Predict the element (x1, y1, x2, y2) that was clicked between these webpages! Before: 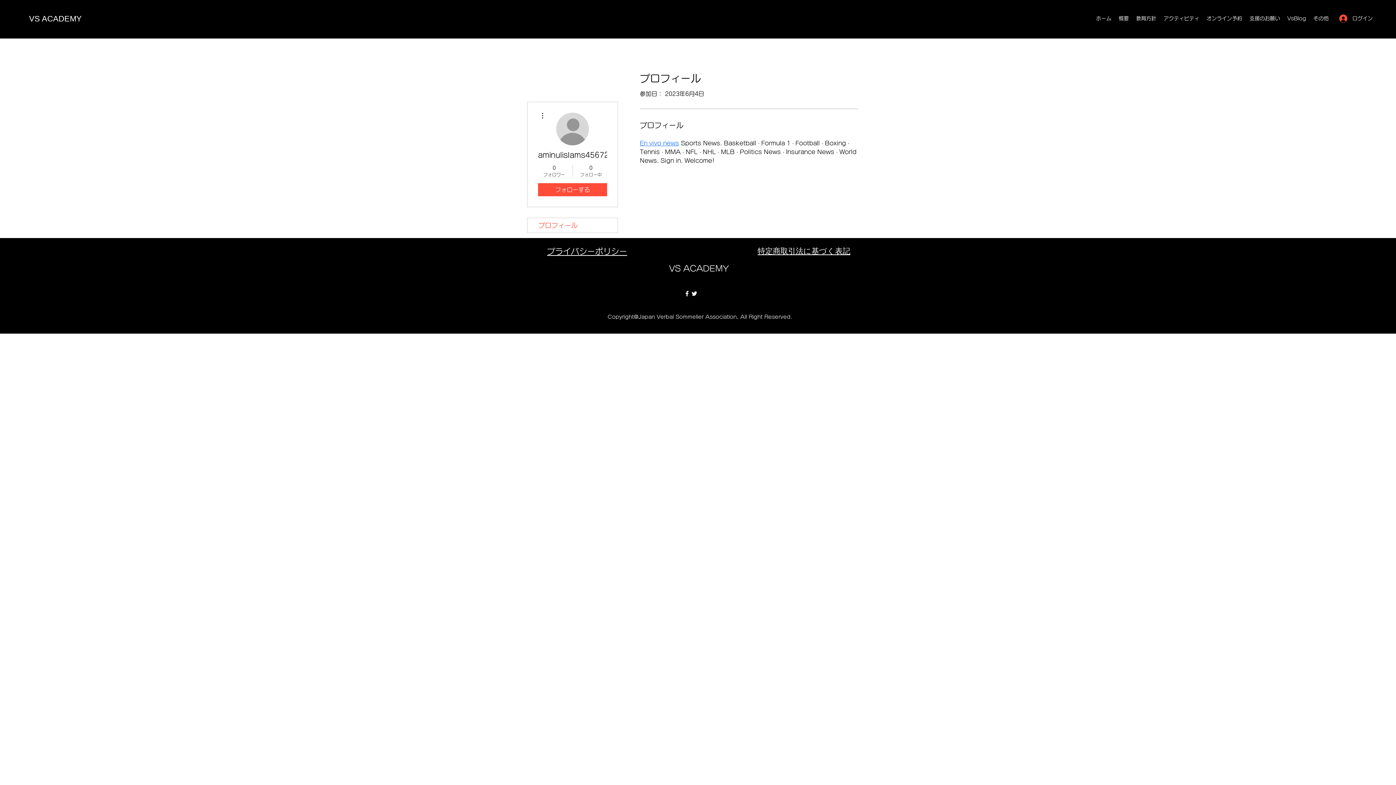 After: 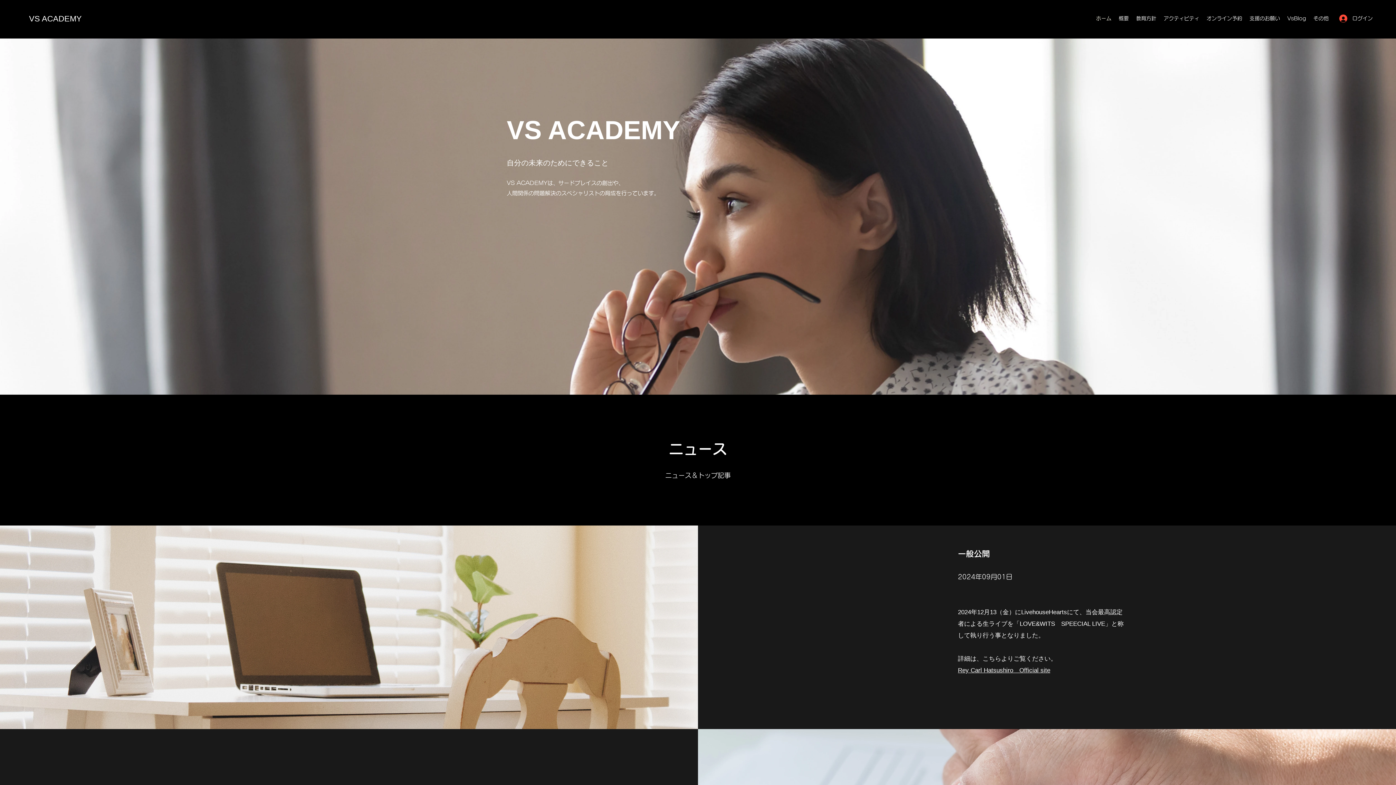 Action: bbox: (1092, 13, 1115, 24) label: ホーム